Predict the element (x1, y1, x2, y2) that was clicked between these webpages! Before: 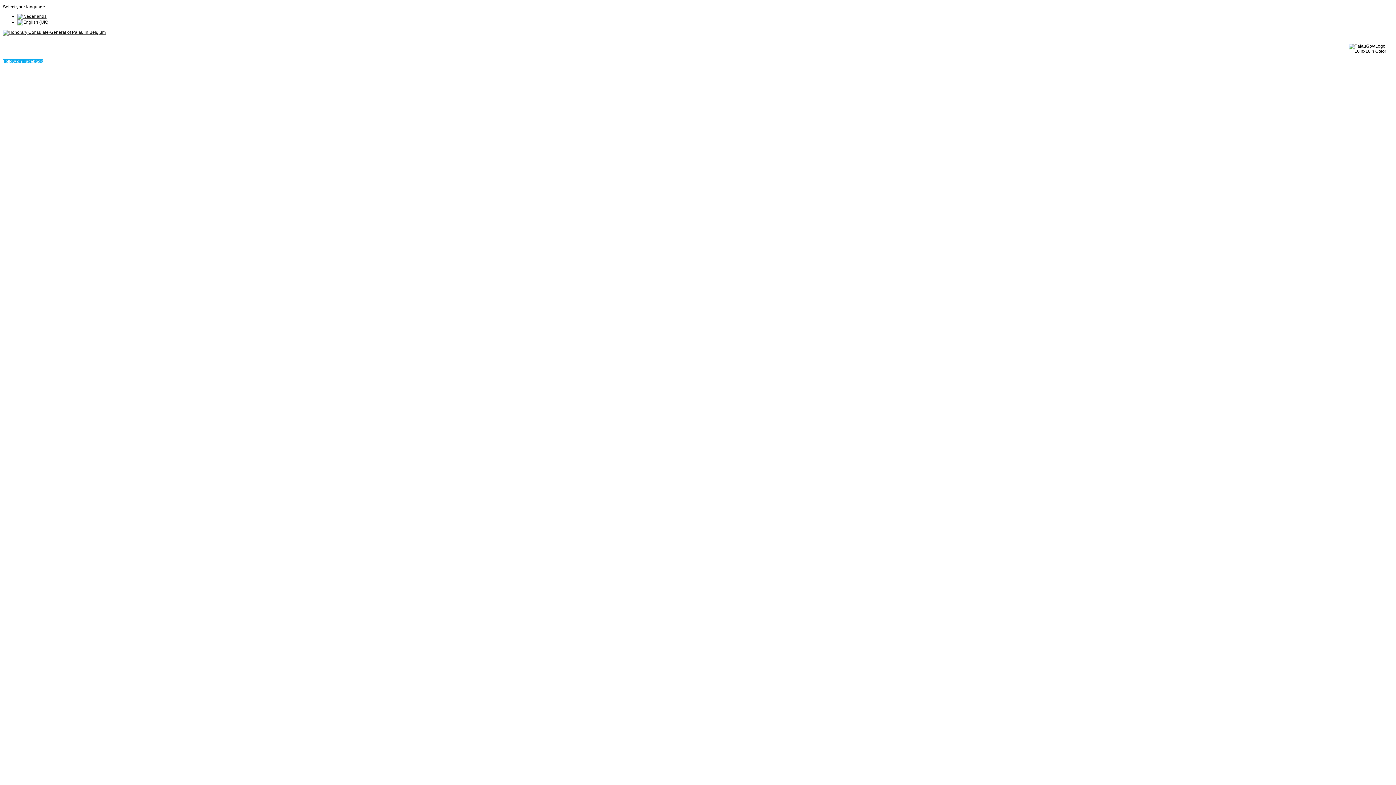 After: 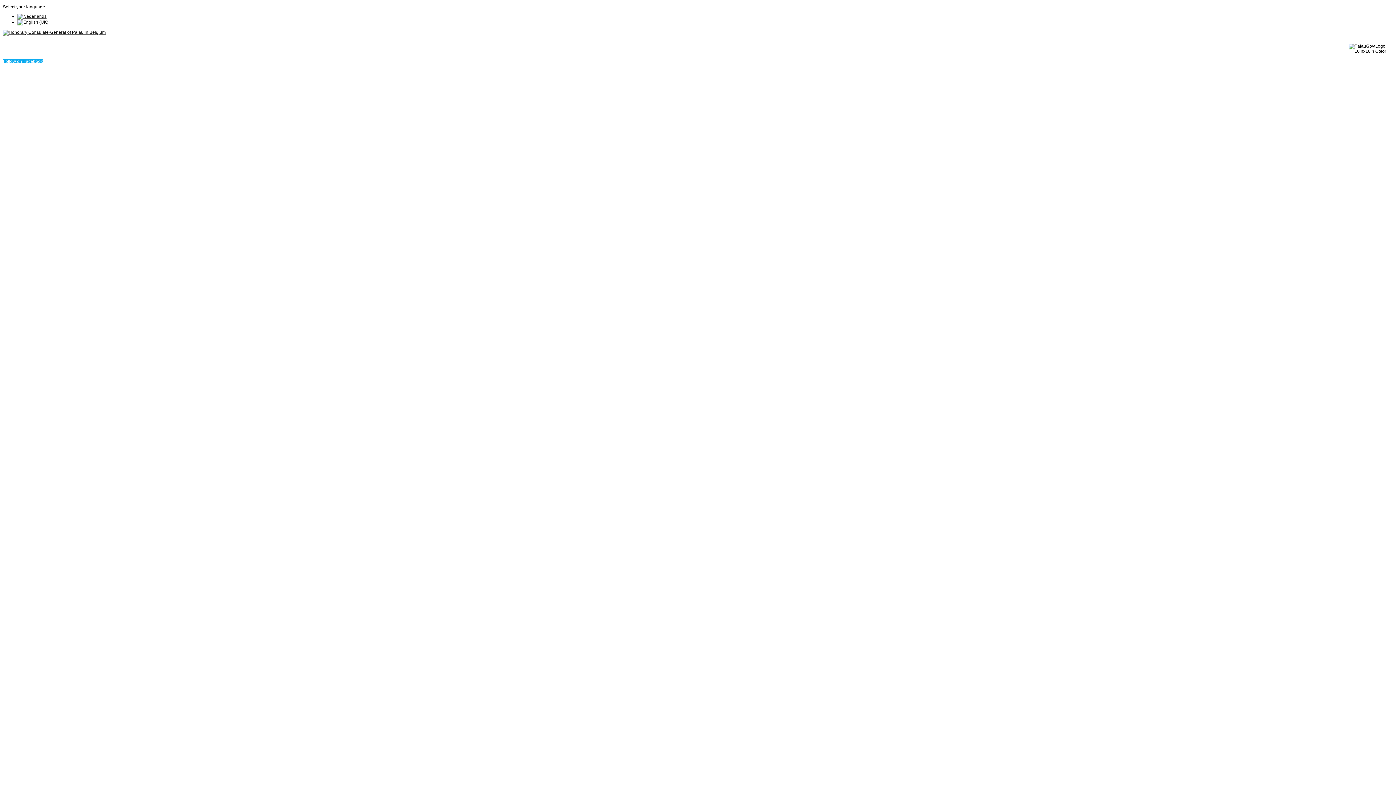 Action: bbox: (2, 29, 105, 34)